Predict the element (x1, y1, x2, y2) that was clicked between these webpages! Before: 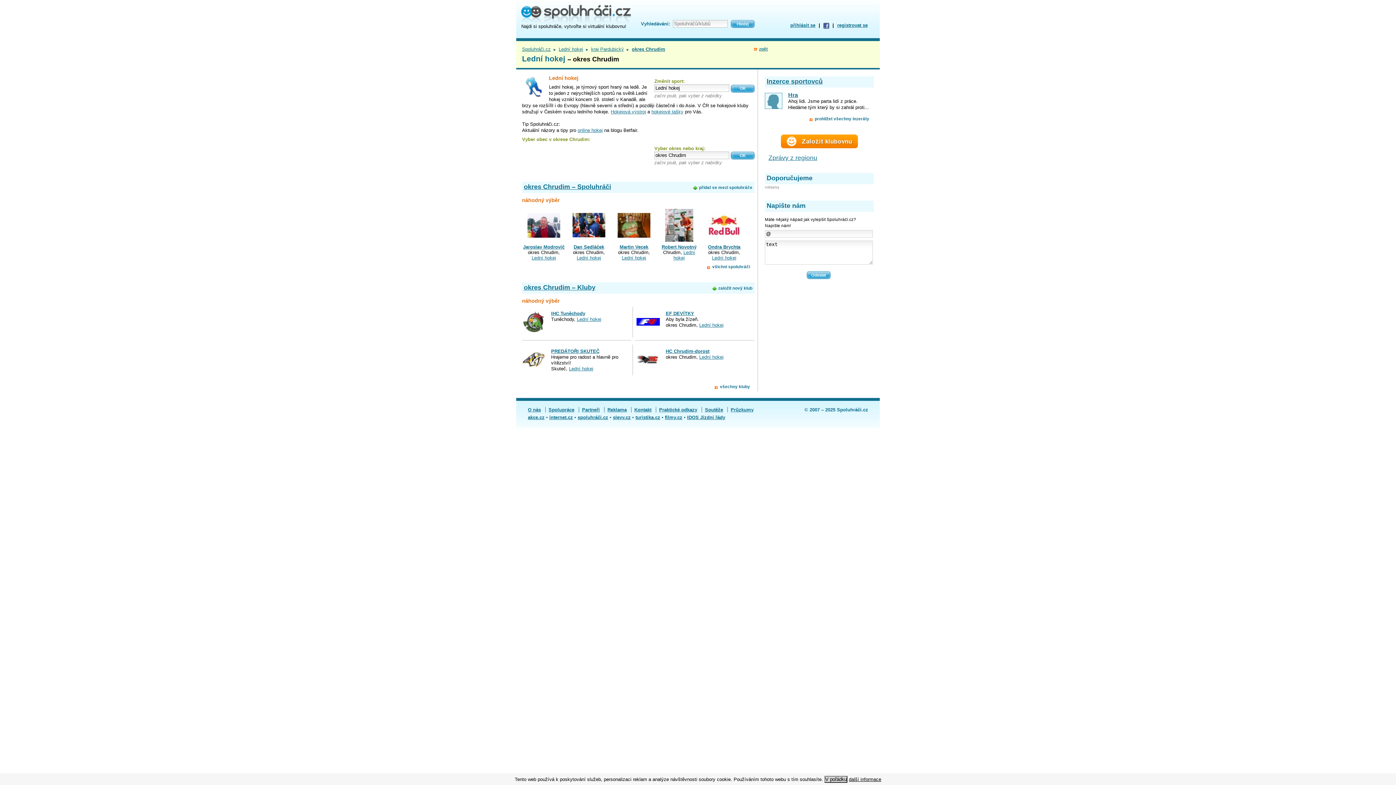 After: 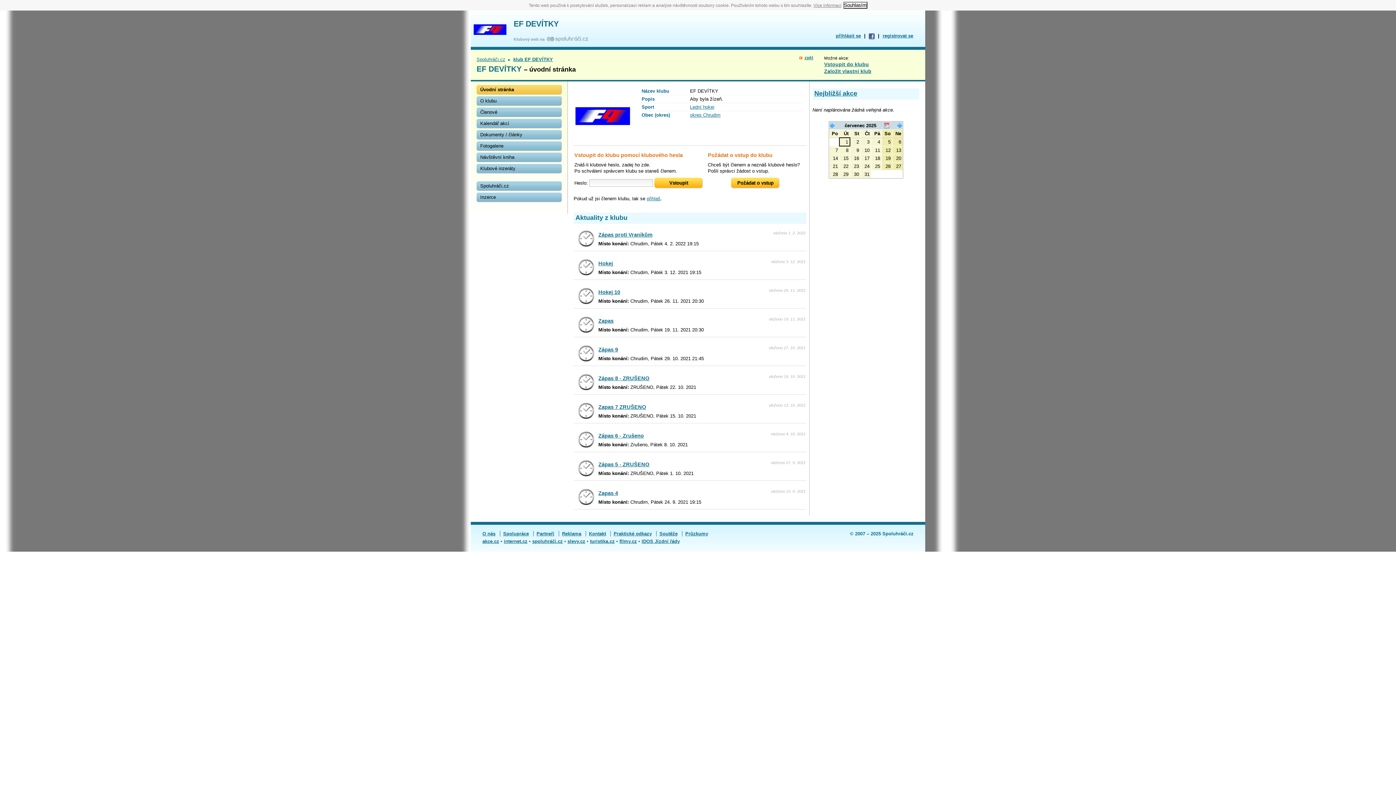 Action: bbox: (636, 321, 660, 326)